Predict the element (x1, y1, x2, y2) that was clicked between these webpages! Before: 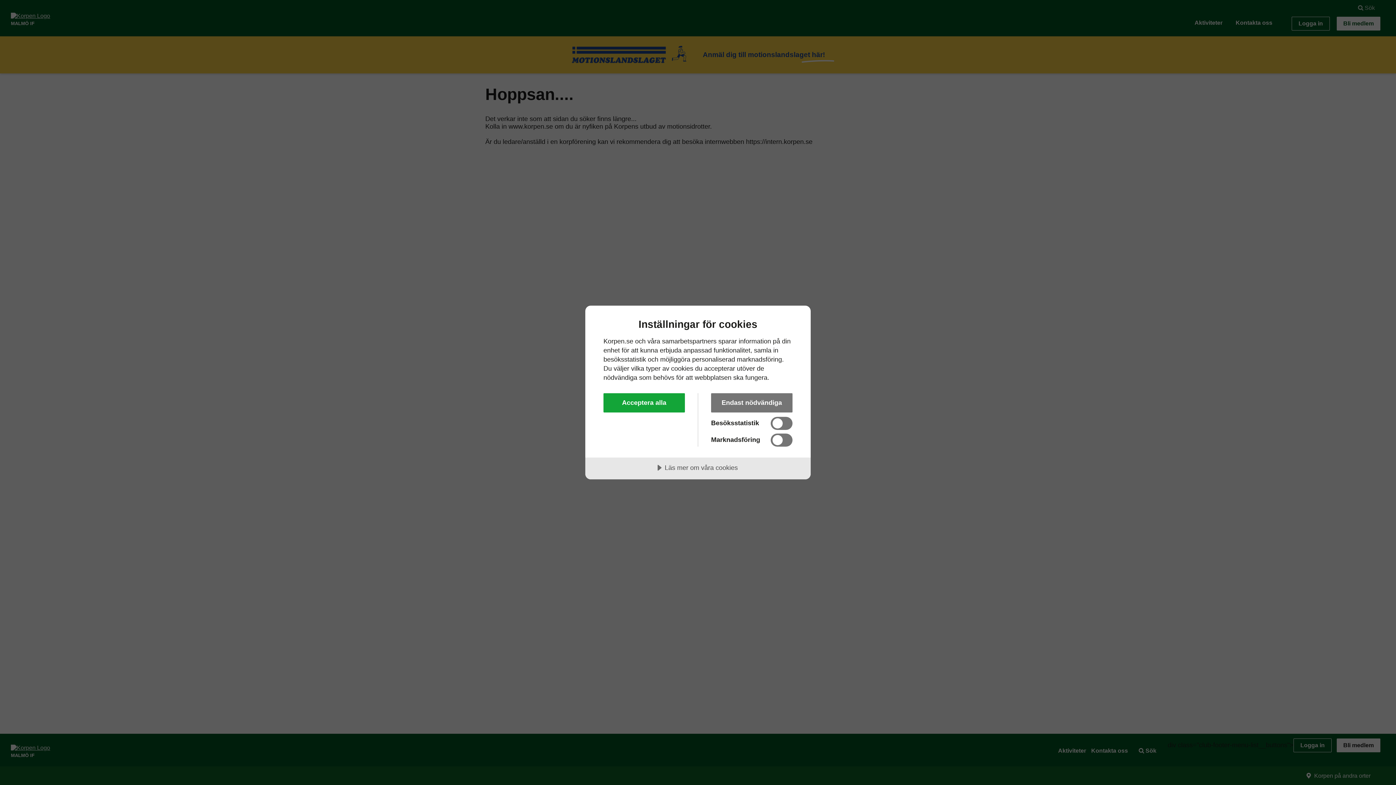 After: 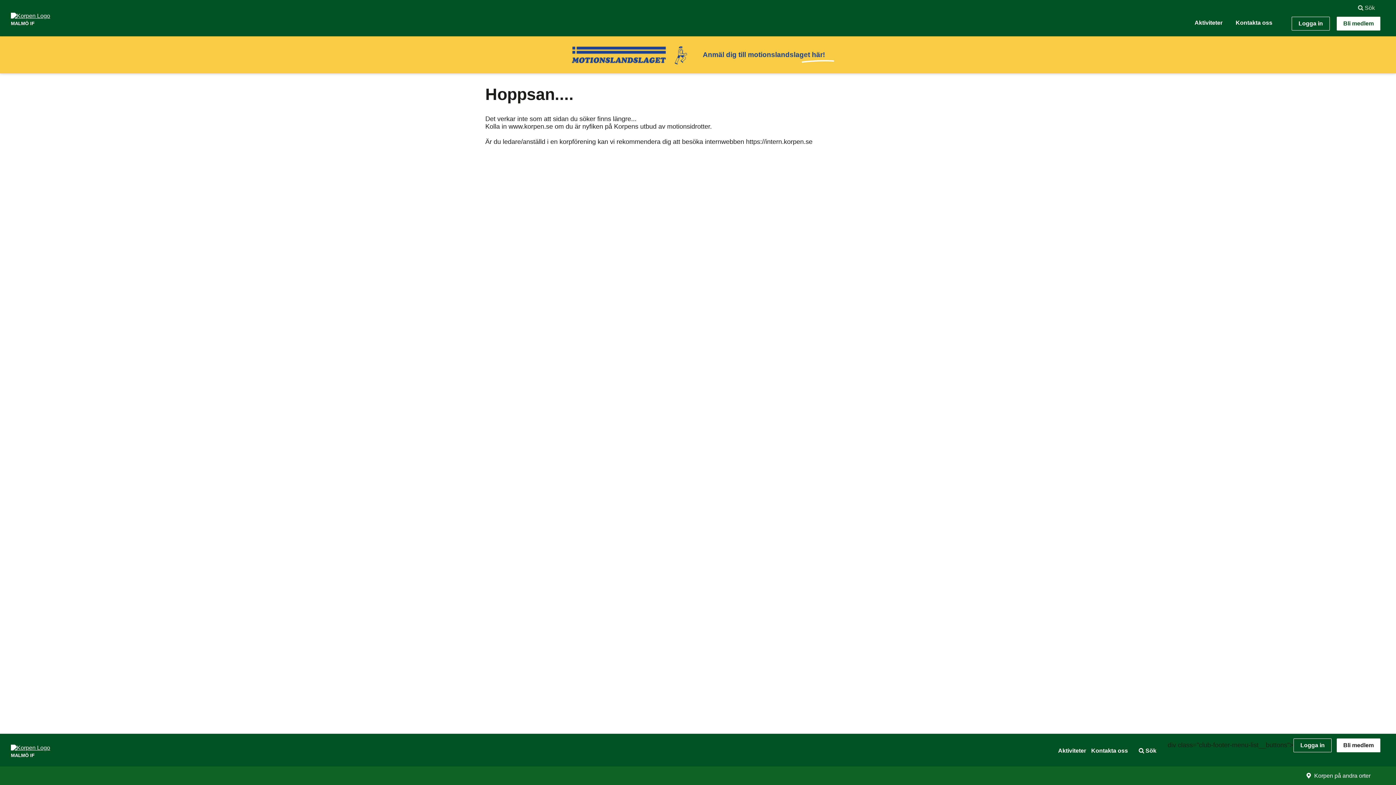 Action: bbox: (603, 393, 685, 412) label: Acceptera alla